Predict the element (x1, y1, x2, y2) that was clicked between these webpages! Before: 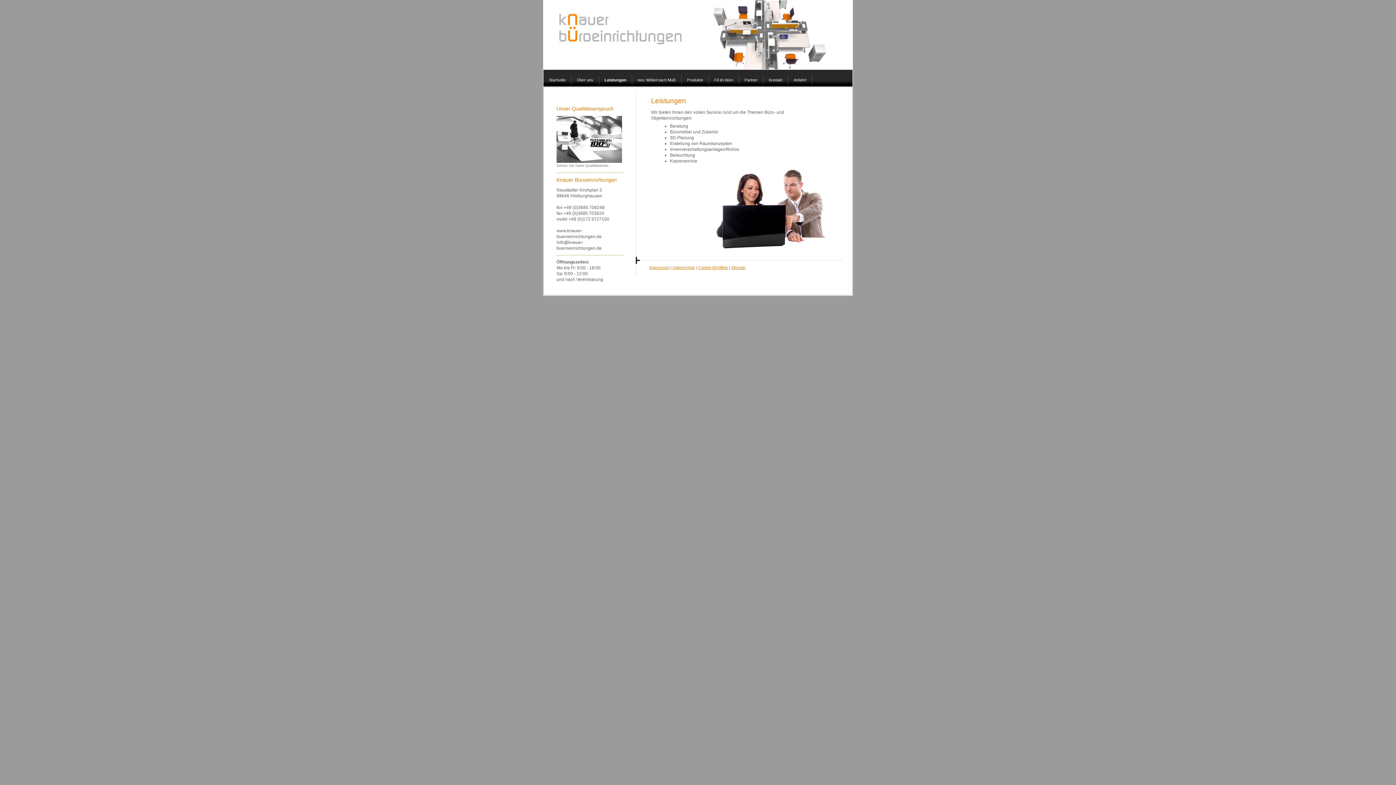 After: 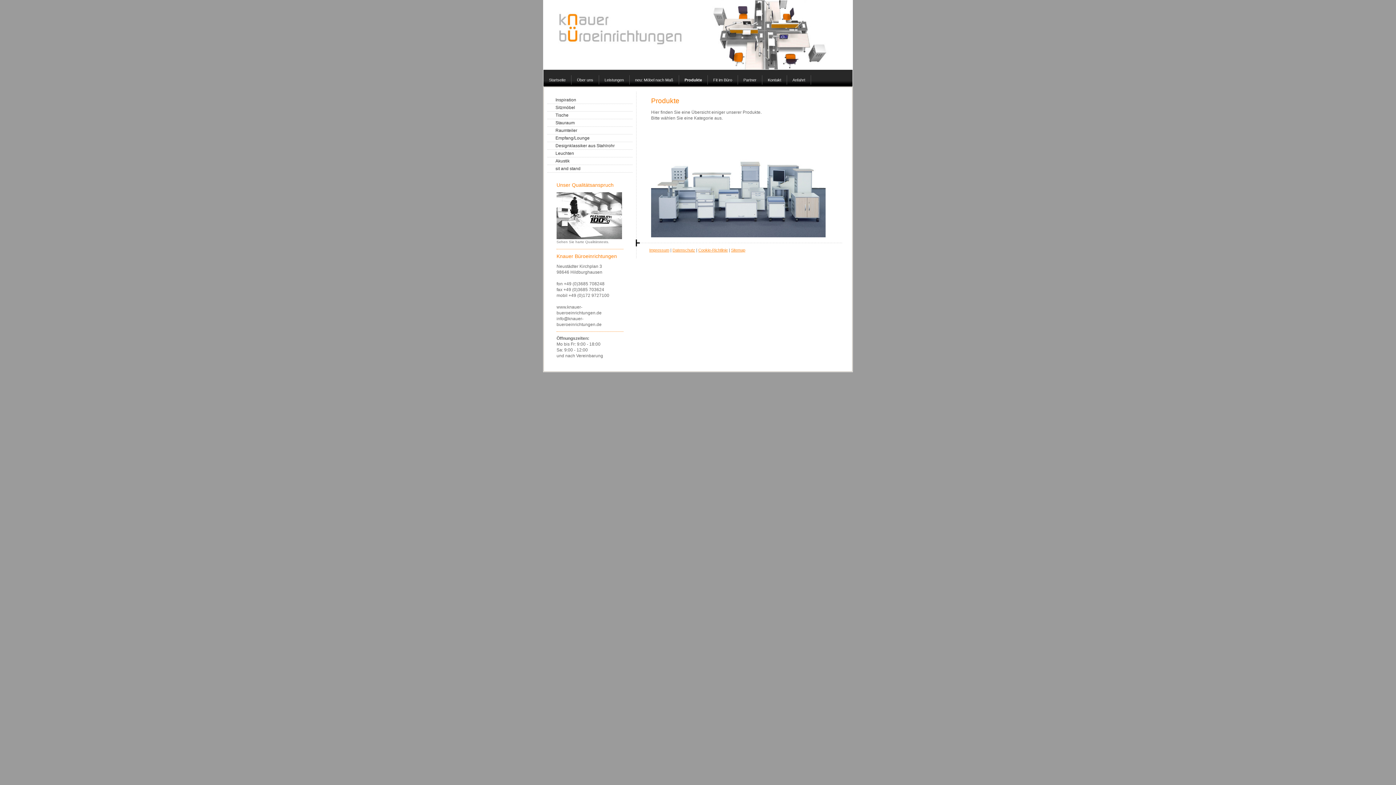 Action: label: Produkte bbox: (681, 75, 709, 84)